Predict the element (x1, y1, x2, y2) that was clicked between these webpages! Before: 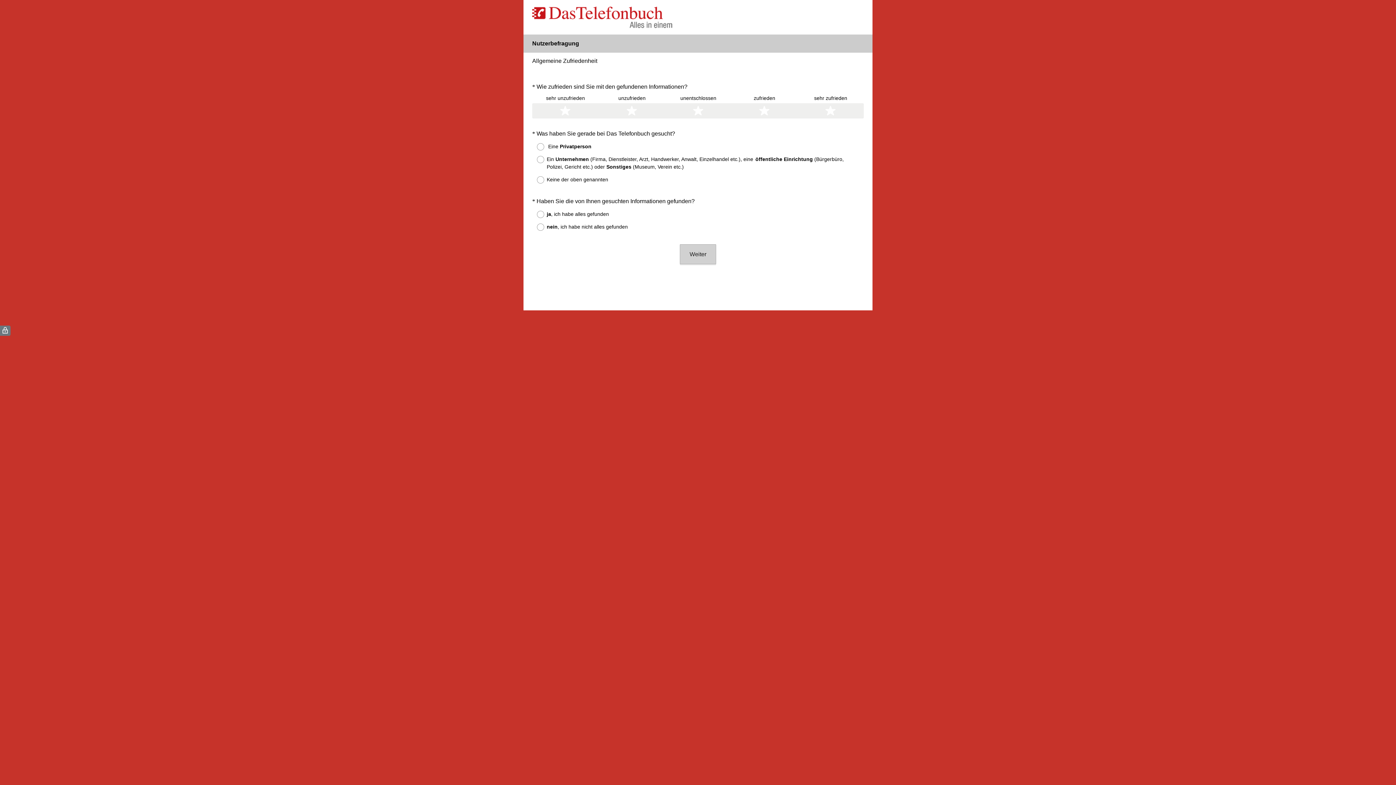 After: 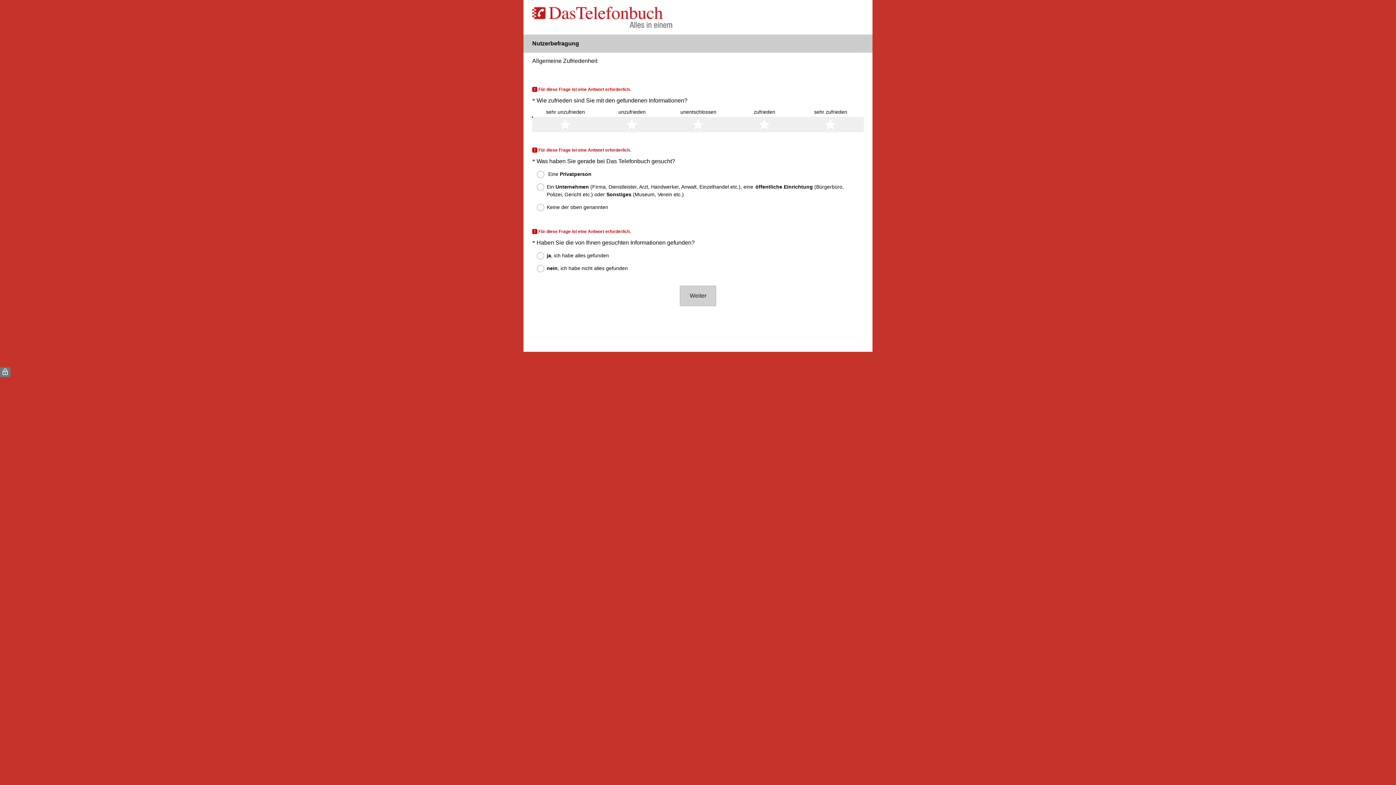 Action: label: Weiter bbox: (680, 244, 716, 264)